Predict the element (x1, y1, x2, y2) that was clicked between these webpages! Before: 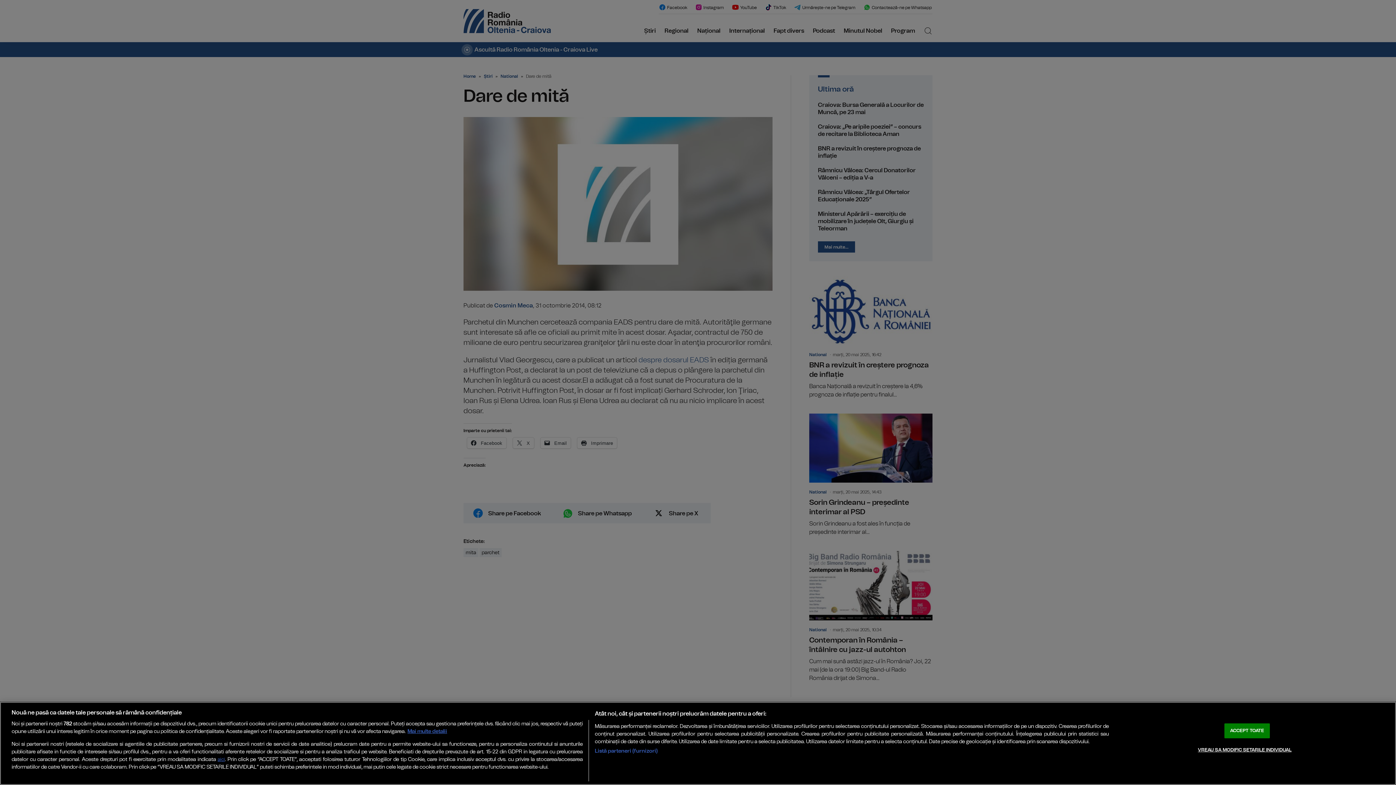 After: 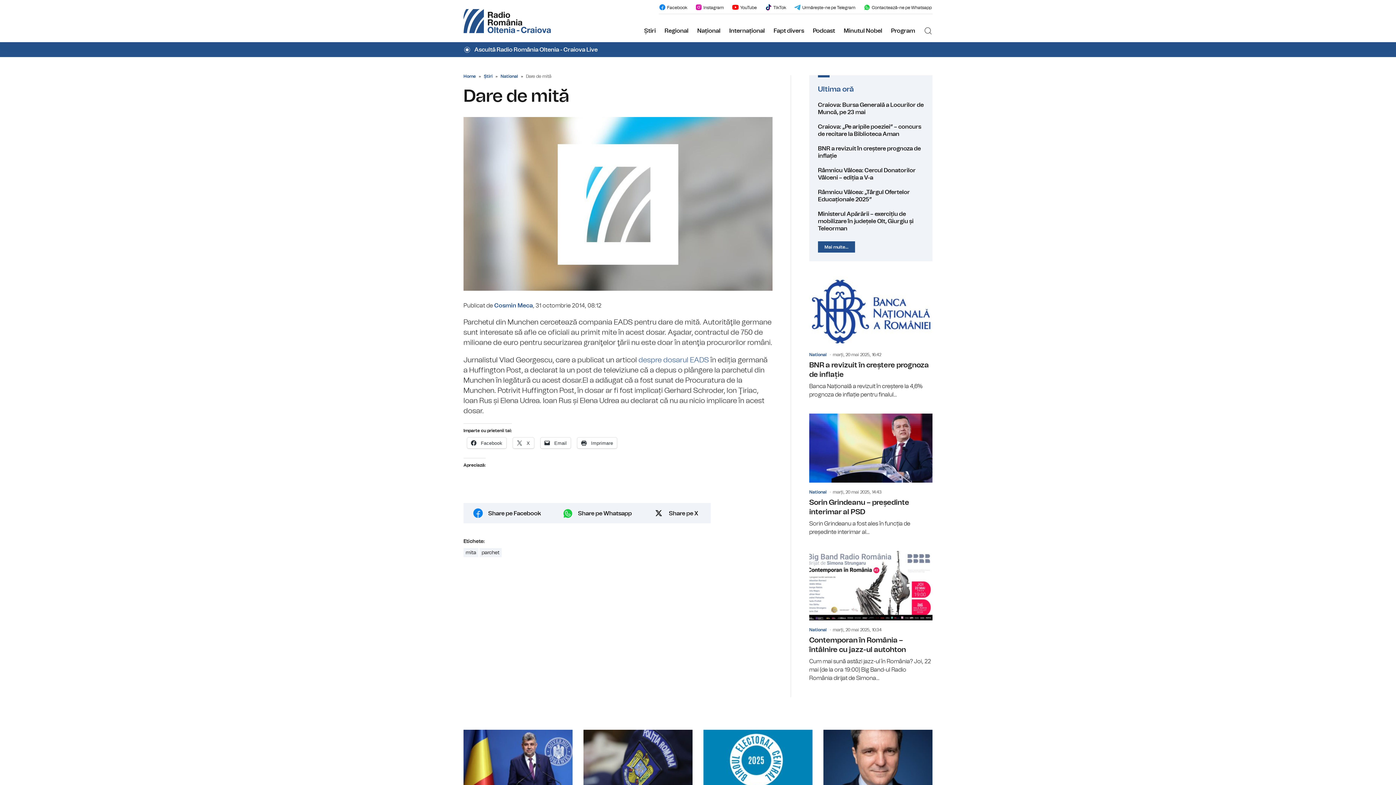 Action: bbox: (1224, 723, 1270, 738) label: ACCEPT TOATE